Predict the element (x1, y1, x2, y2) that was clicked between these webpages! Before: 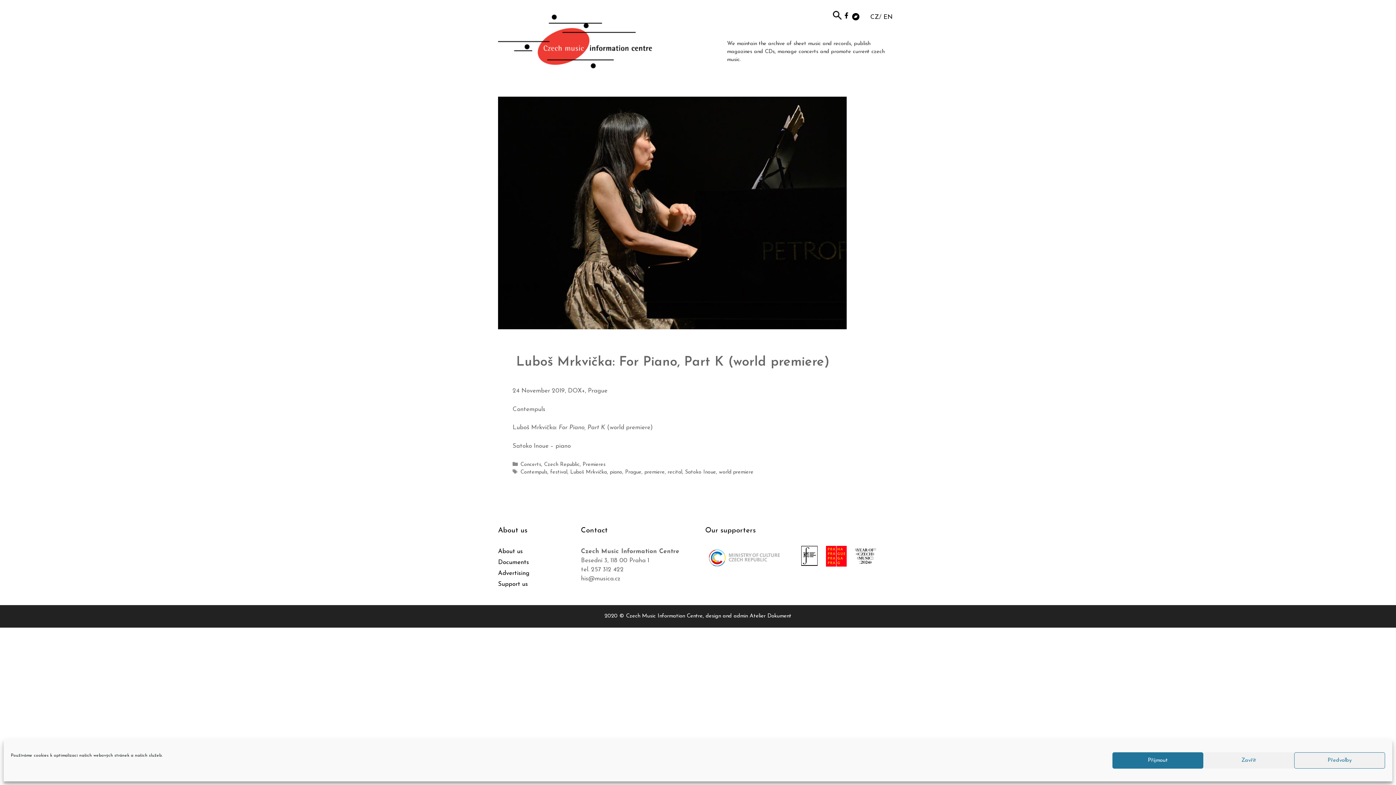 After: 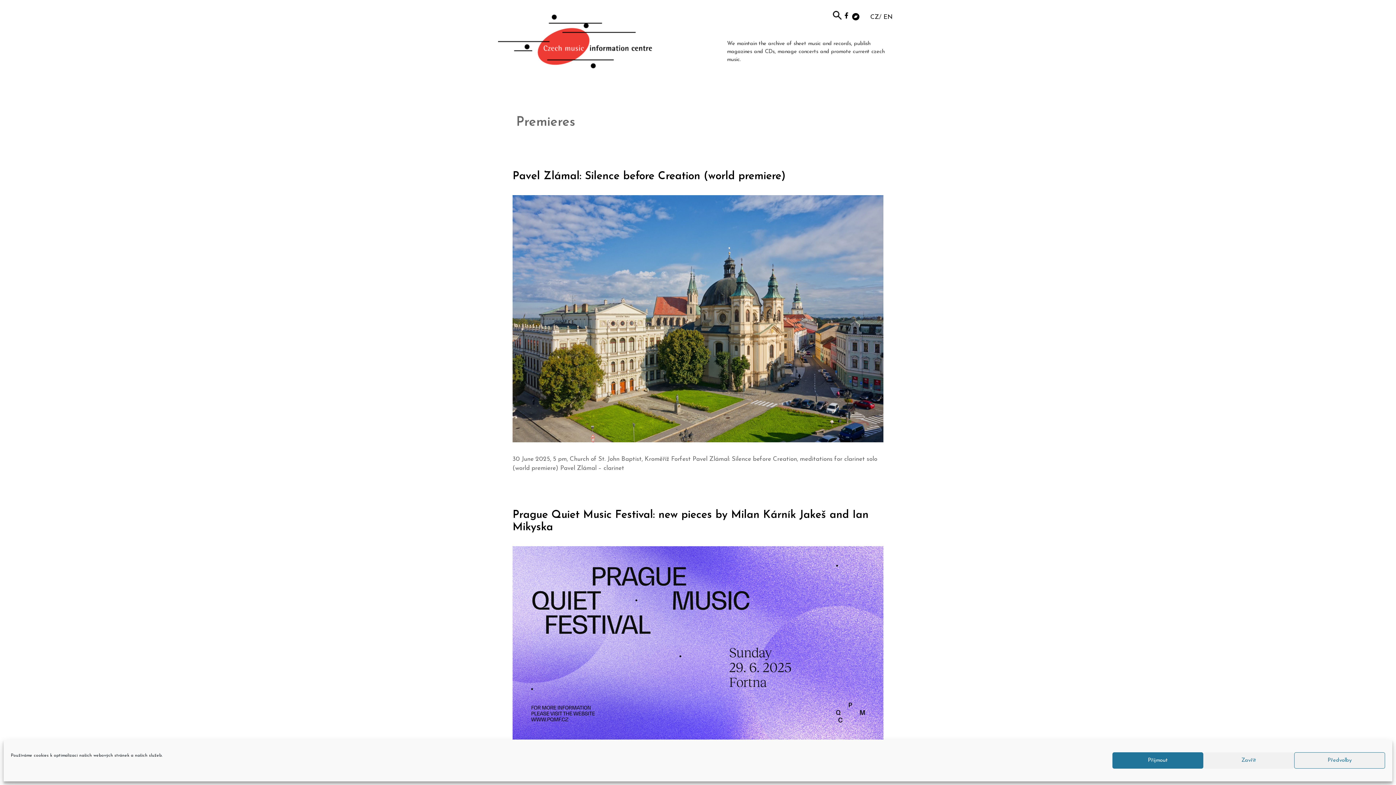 Action: label: Premieres bbox: (582, 462, 605, 467)